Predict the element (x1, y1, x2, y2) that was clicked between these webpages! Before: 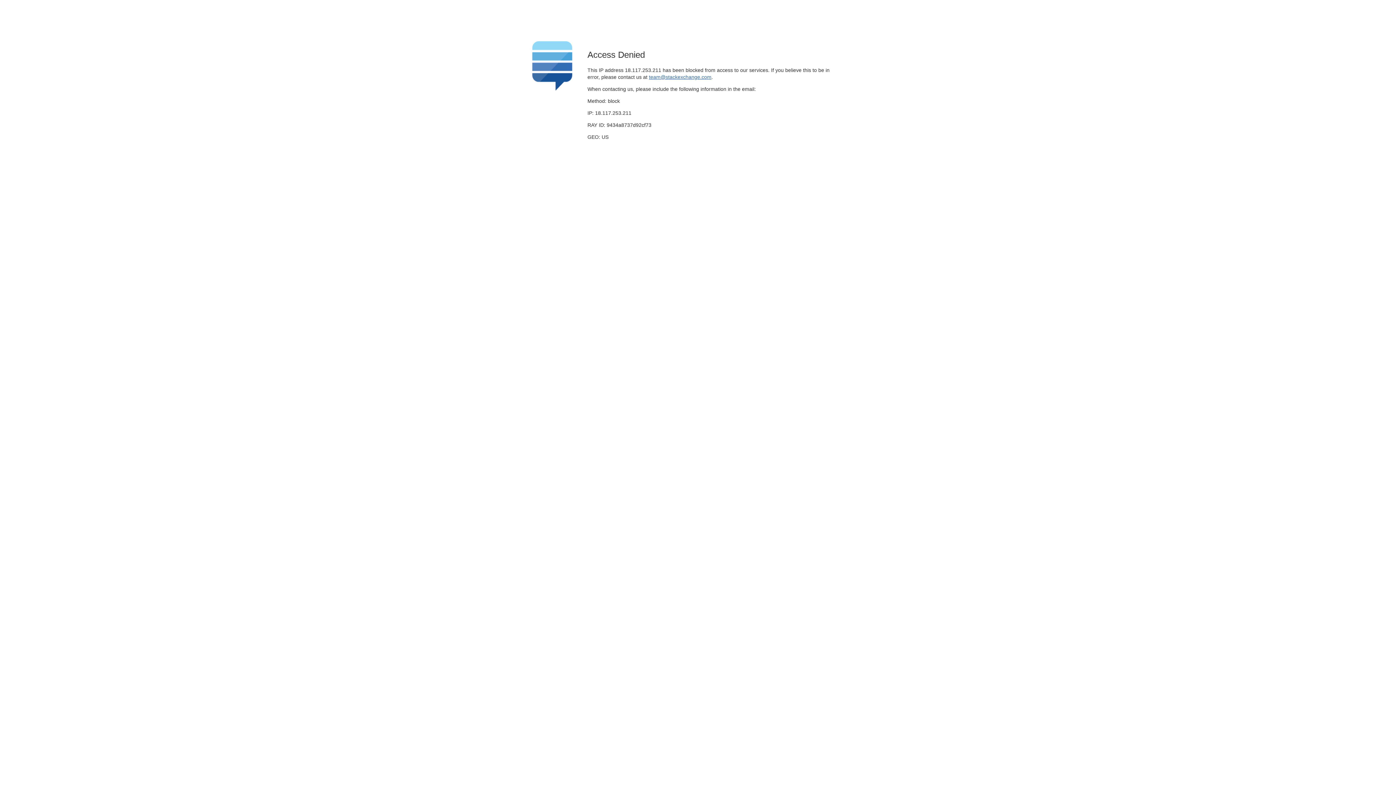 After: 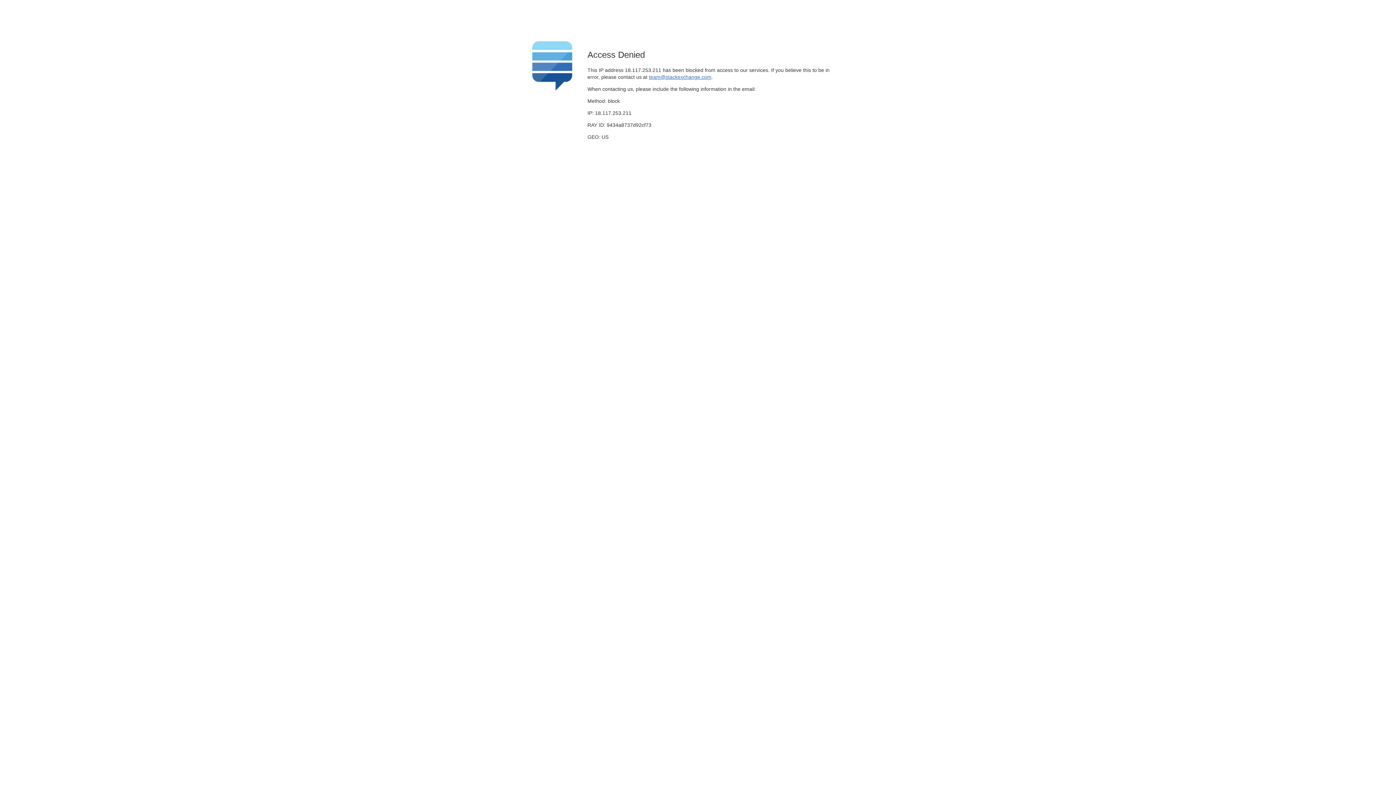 Action: label: team@stackexchange.com bbox: (649, 74, 711, 79)